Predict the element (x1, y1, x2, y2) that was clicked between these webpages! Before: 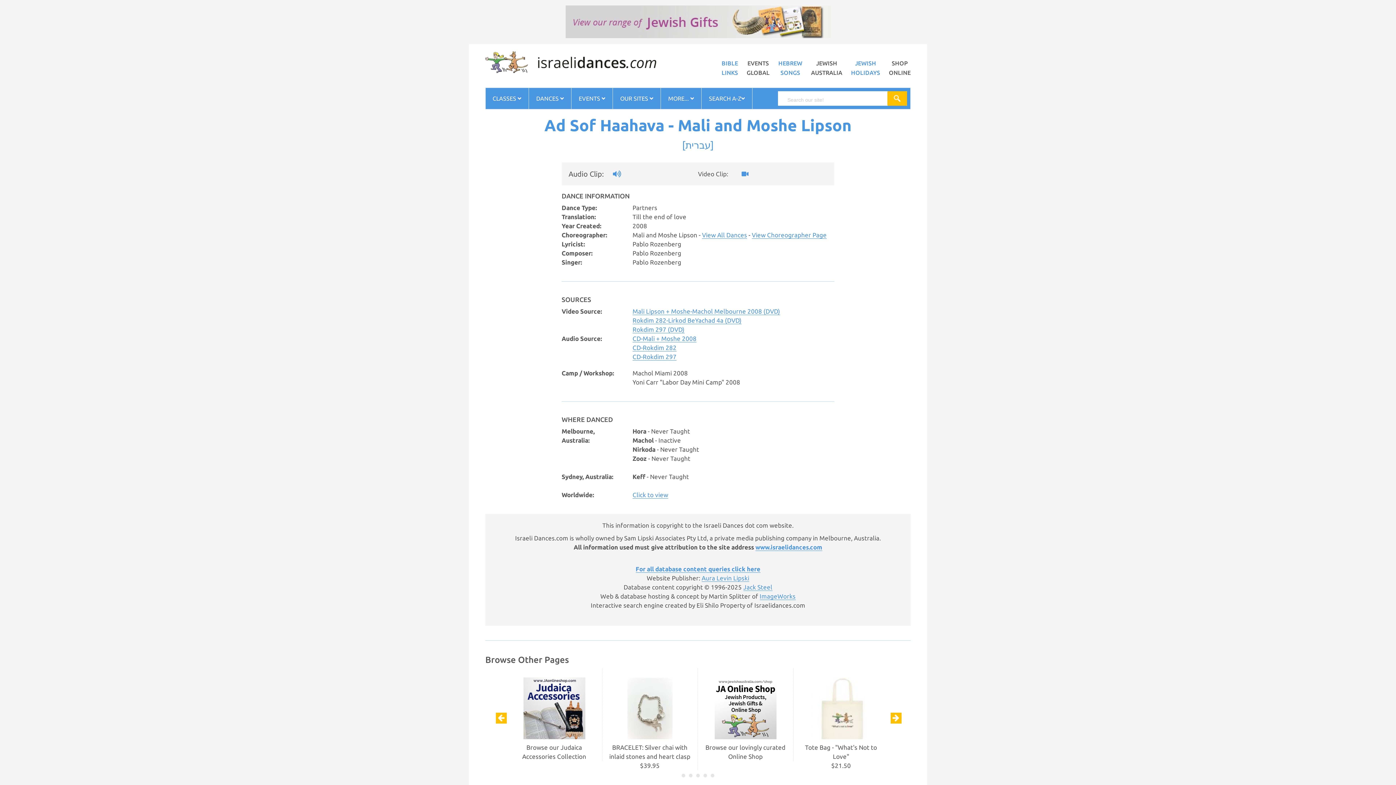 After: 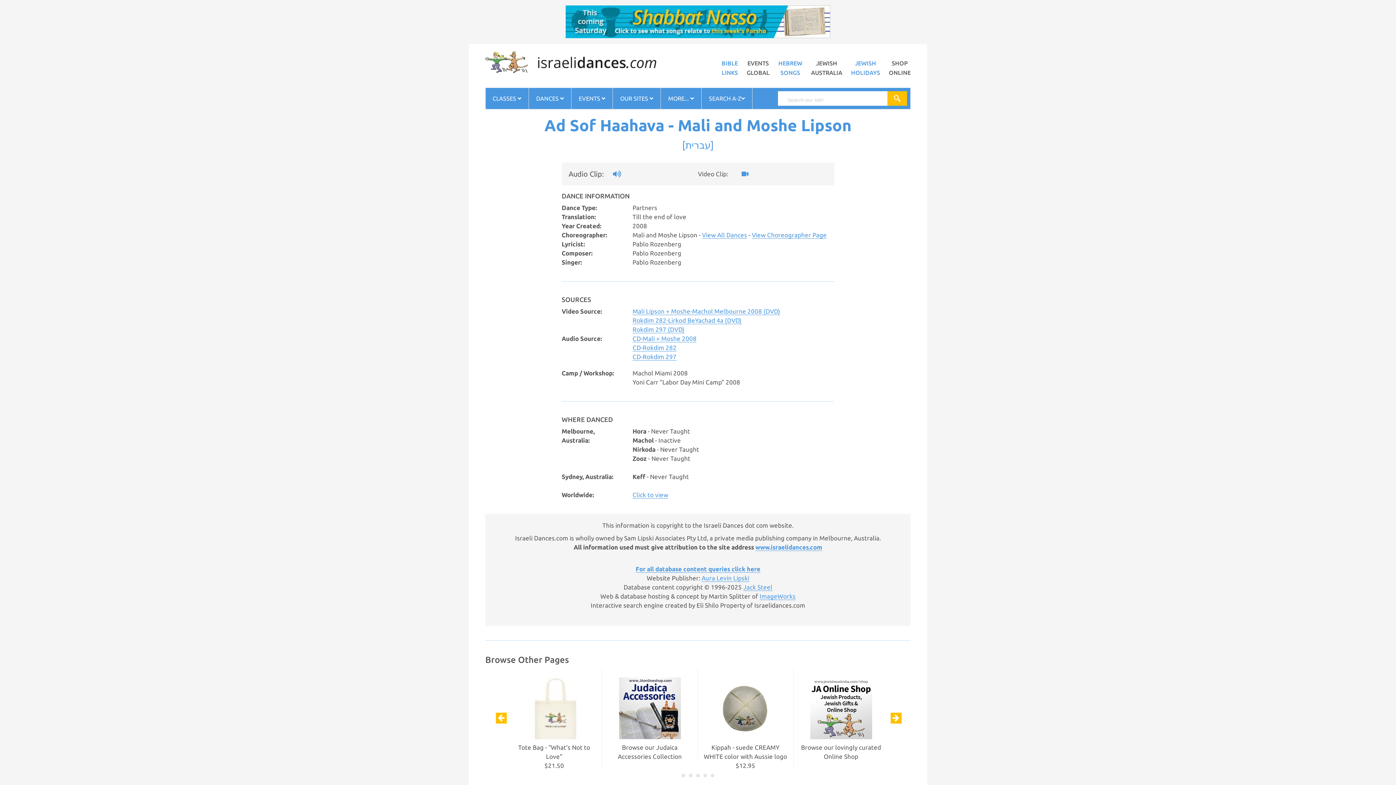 Action: bbox: (605, 169, 621, 178)